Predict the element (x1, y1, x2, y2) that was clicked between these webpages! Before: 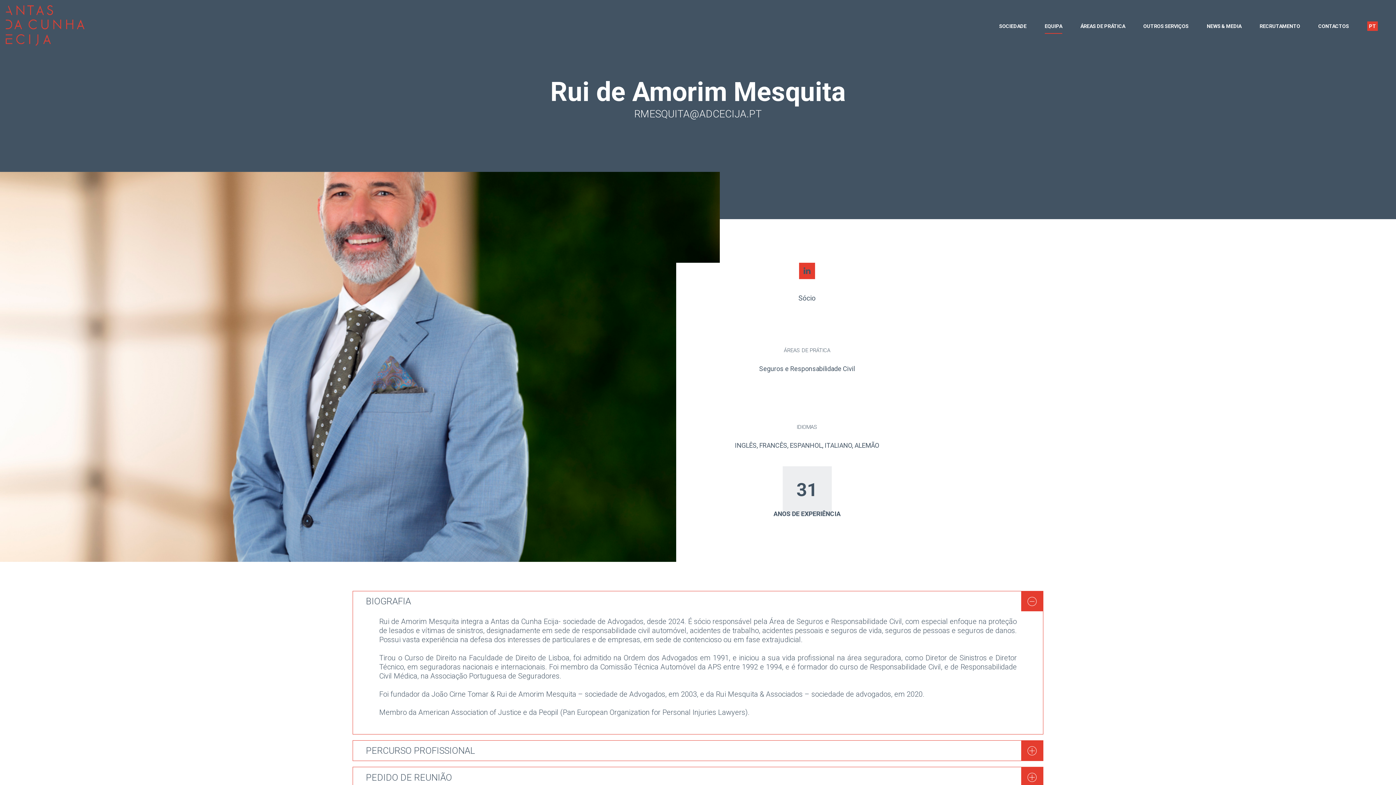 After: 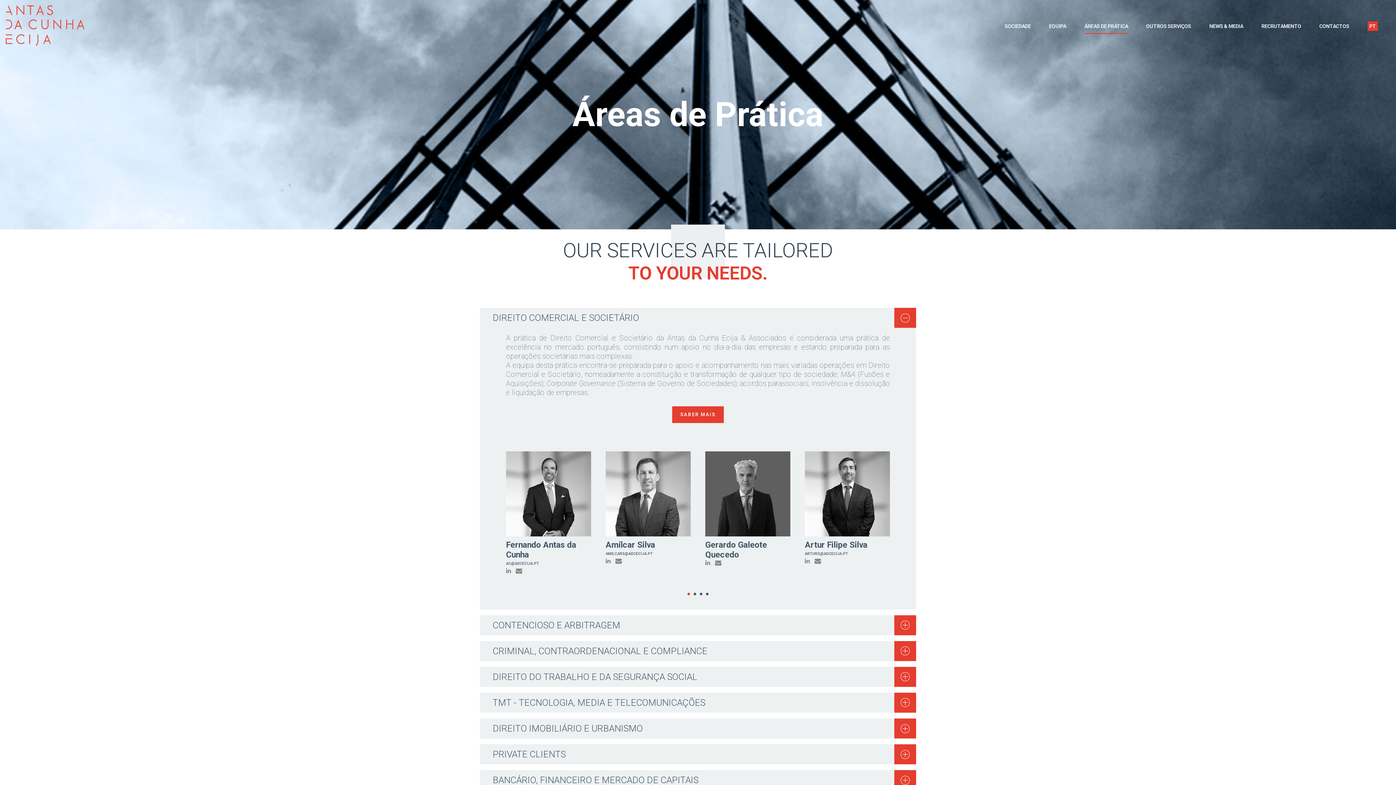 Action: label: ÁREAS DE PRÁTICA bbox: (1080, 13, 1125, 38)